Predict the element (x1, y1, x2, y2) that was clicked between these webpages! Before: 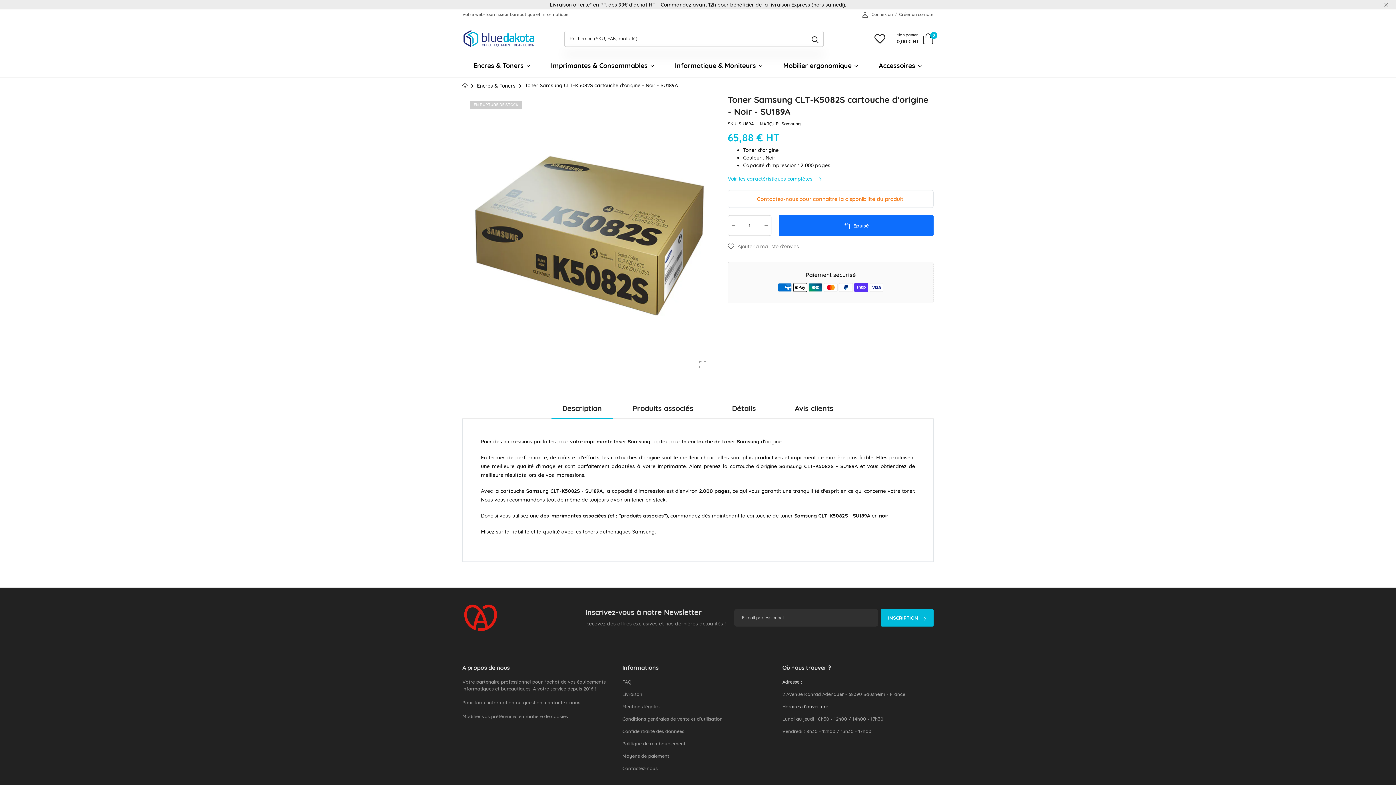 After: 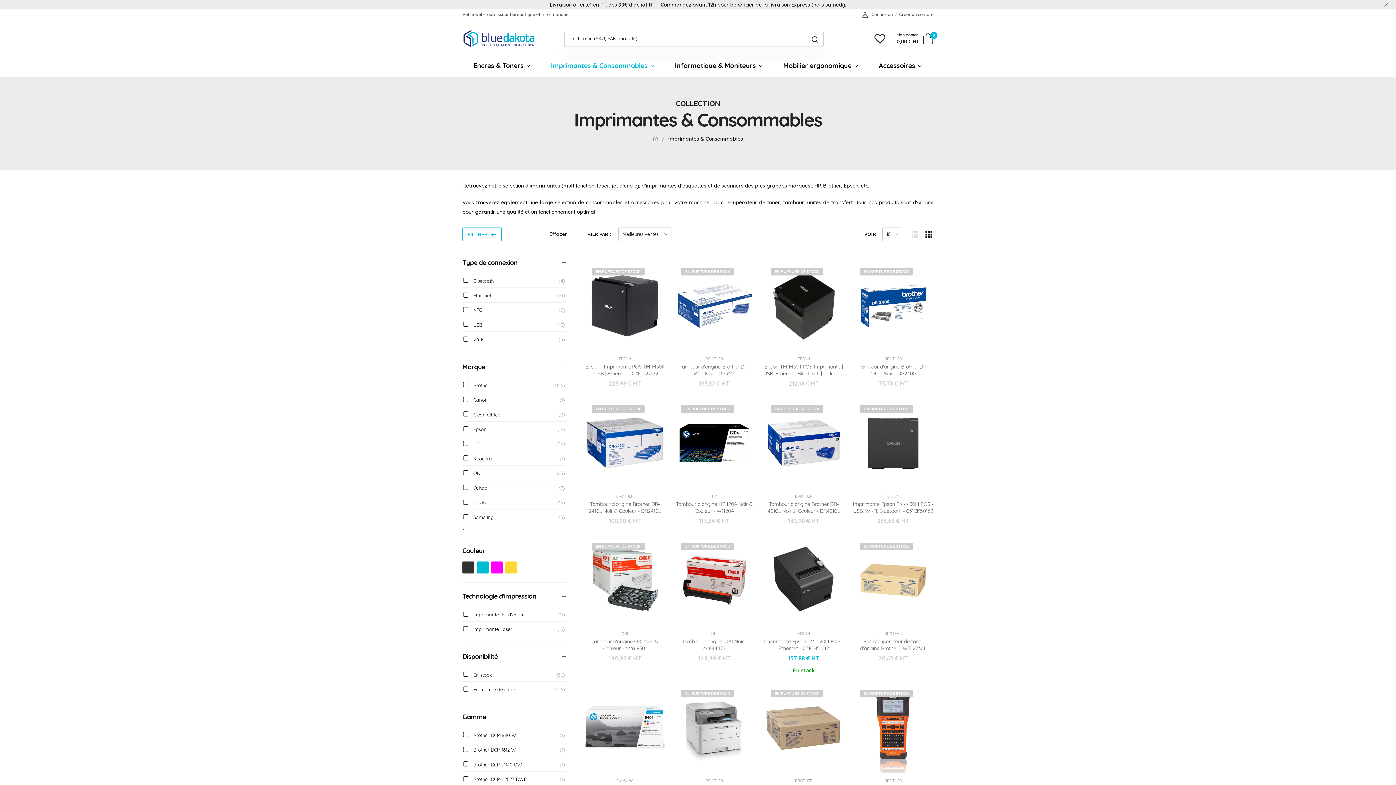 Action: label: Imprimantes & Consommables bbox: (551, 57, 655, 73)